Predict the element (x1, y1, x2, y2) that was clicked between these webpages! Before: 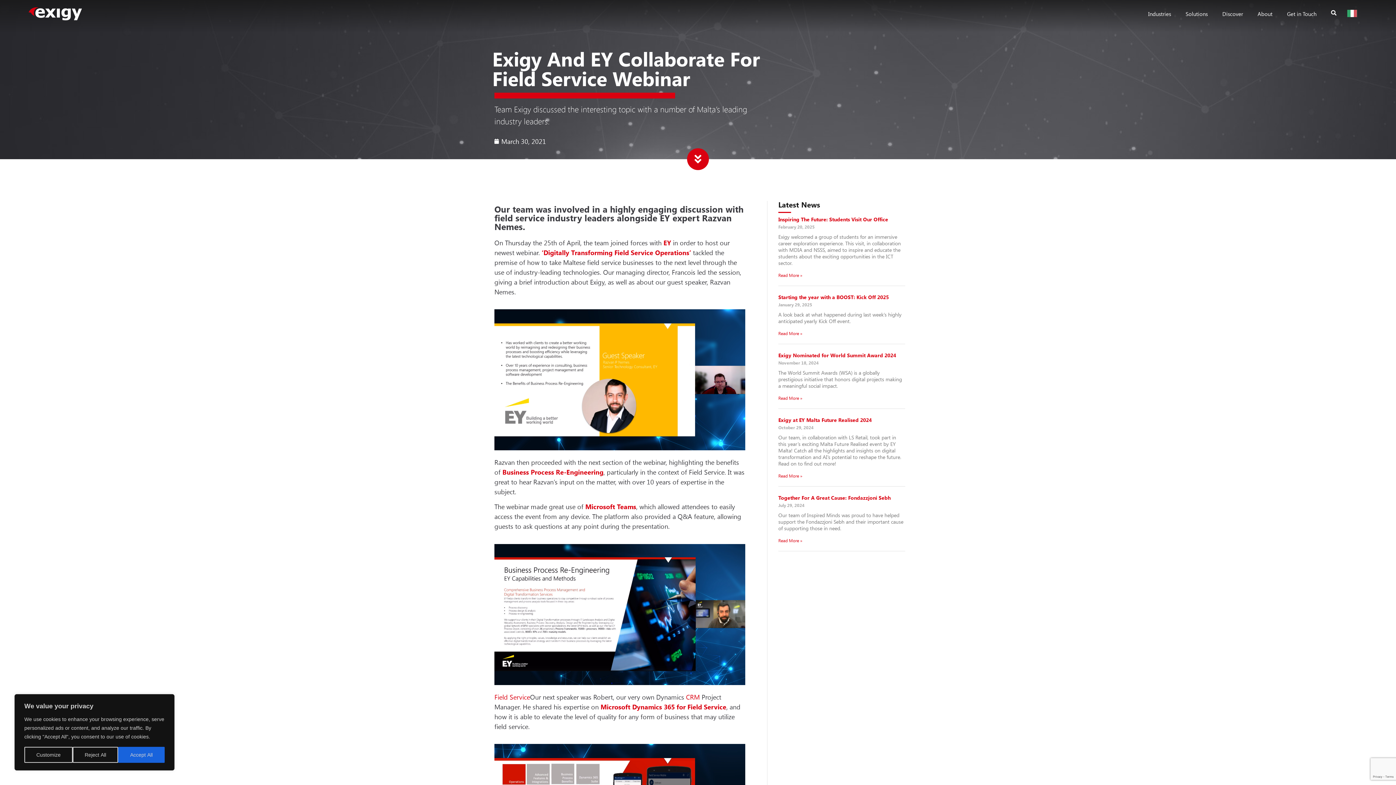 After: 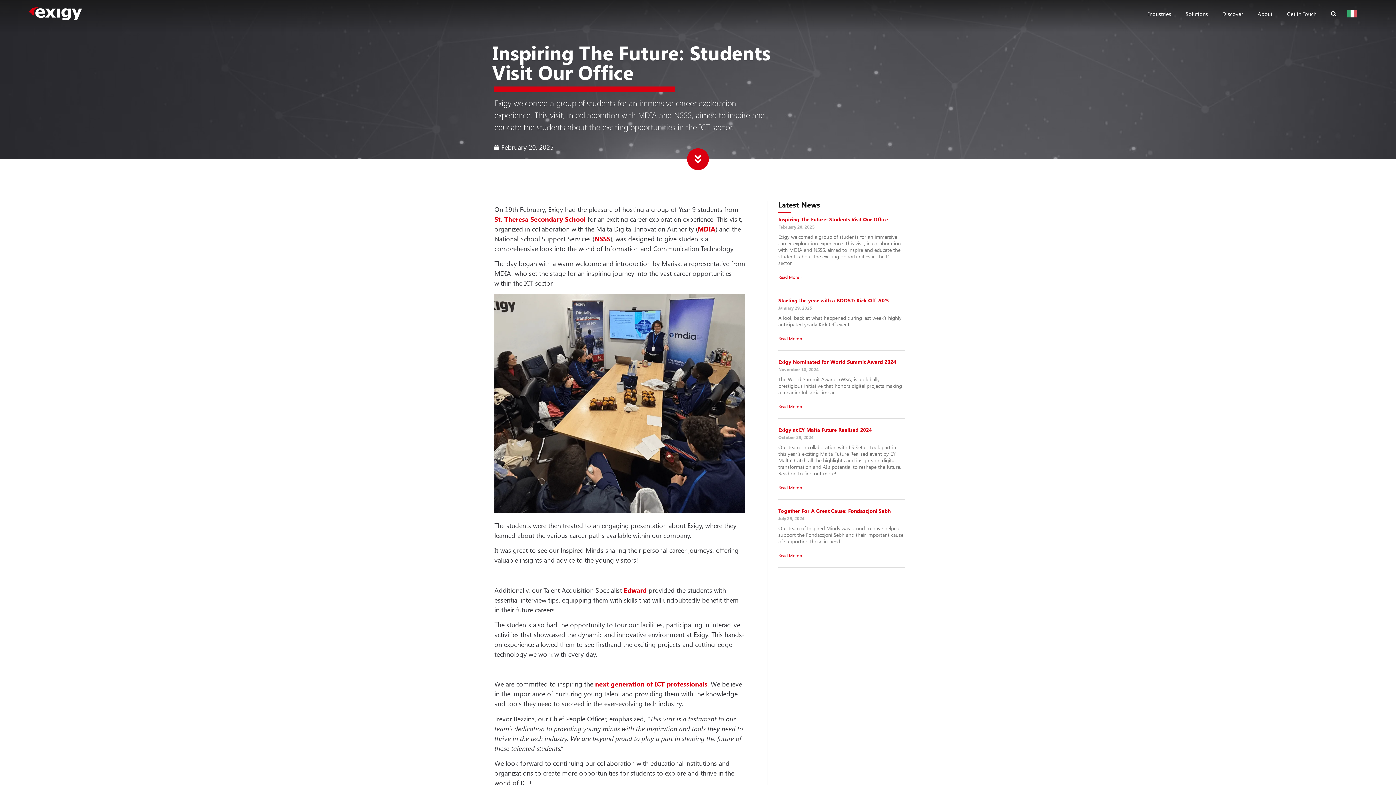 Action: label: Inspiring The Future: Students Visit Our Office bbox: (778, 216, 888, 222)